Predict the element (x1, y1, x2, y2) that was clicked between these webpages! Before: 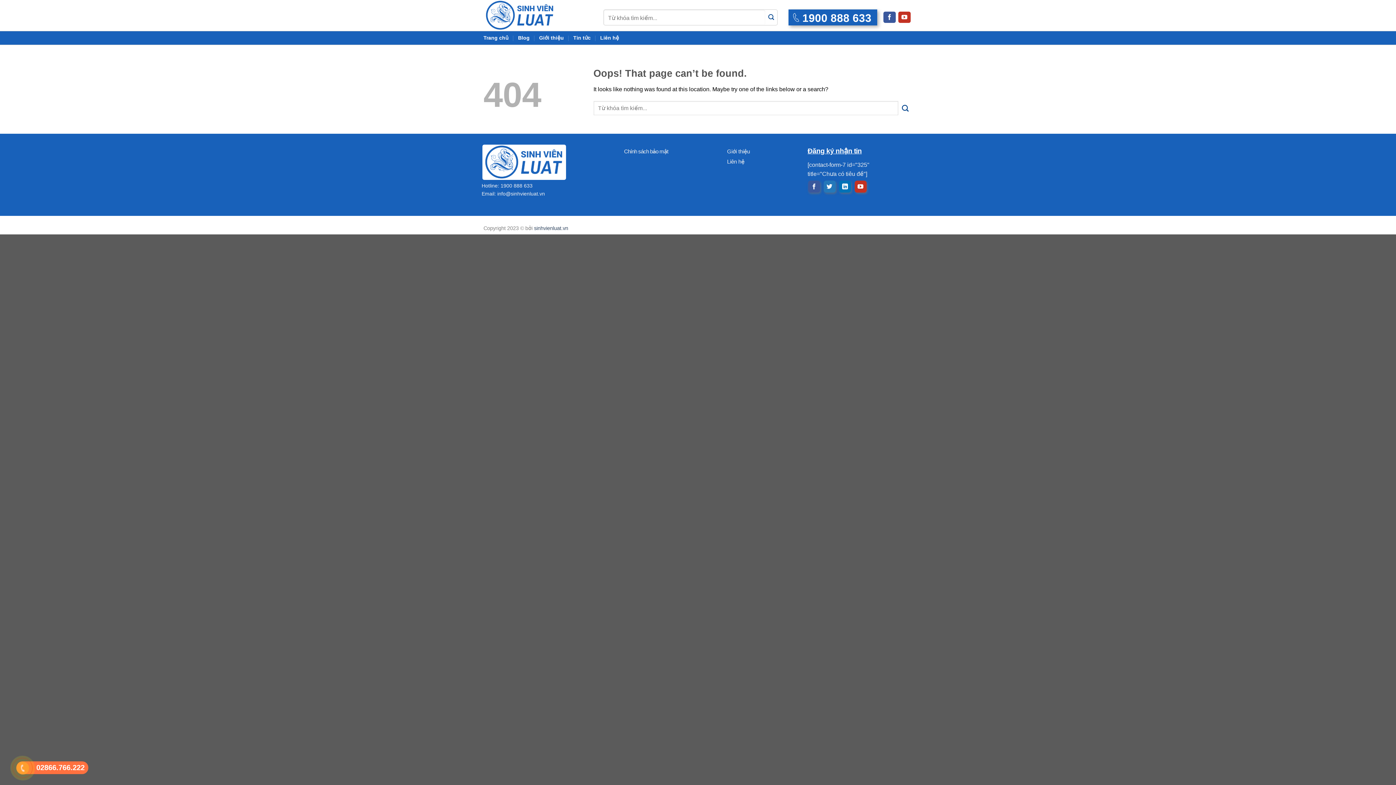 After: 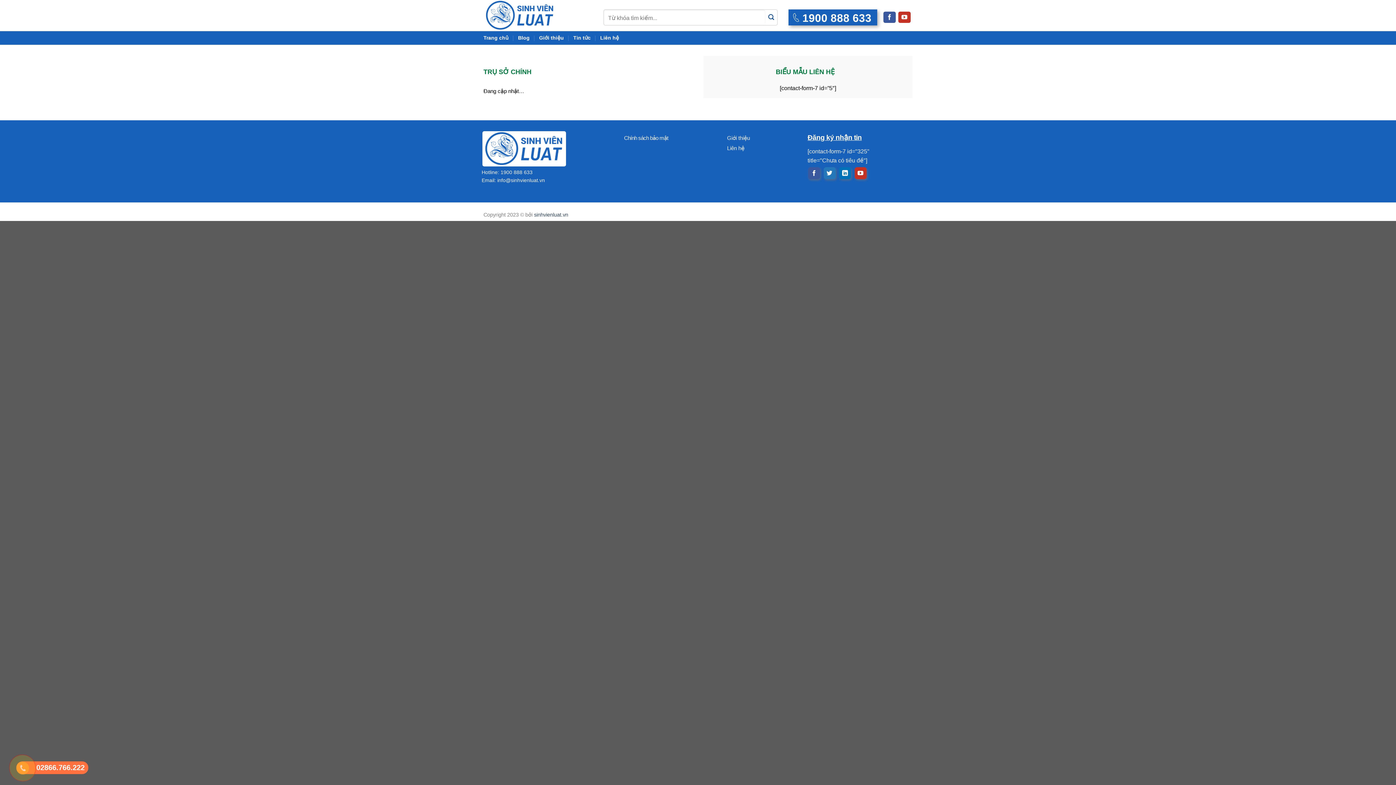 Action: label: Liên hệ bbox: (600, 31, 619, 44)